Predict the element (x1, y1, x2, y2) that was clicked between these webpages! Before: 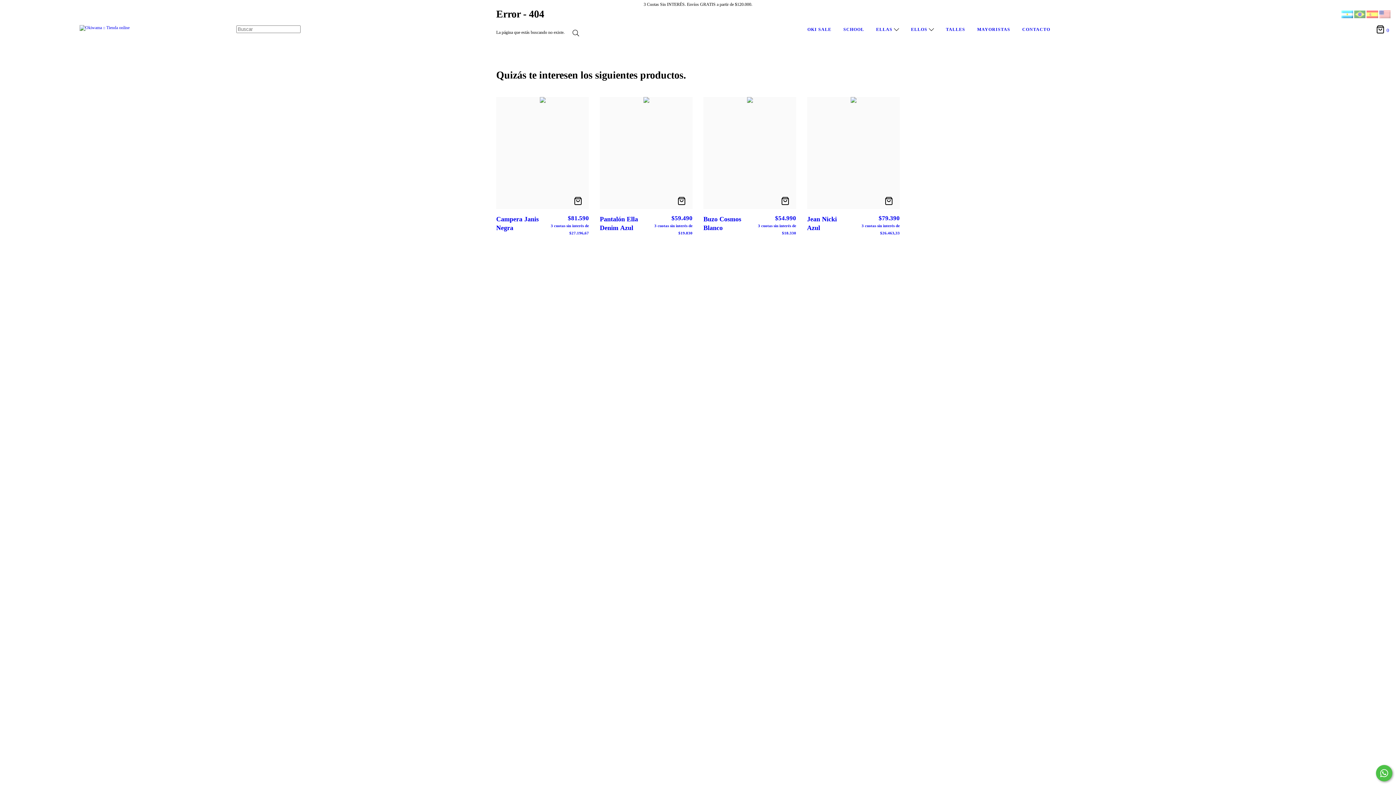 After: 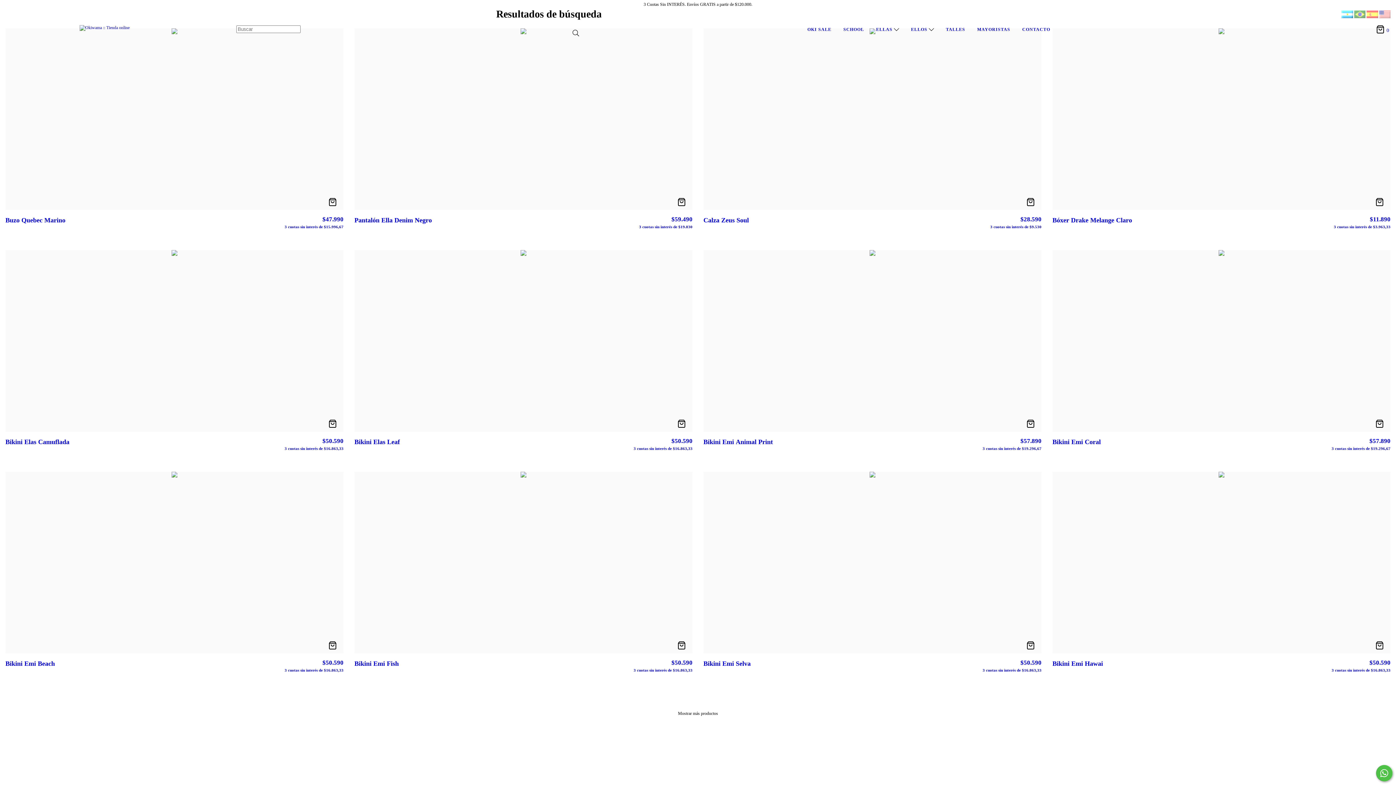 Action: label: Buscar bbox: (568, 25, 582, 40)